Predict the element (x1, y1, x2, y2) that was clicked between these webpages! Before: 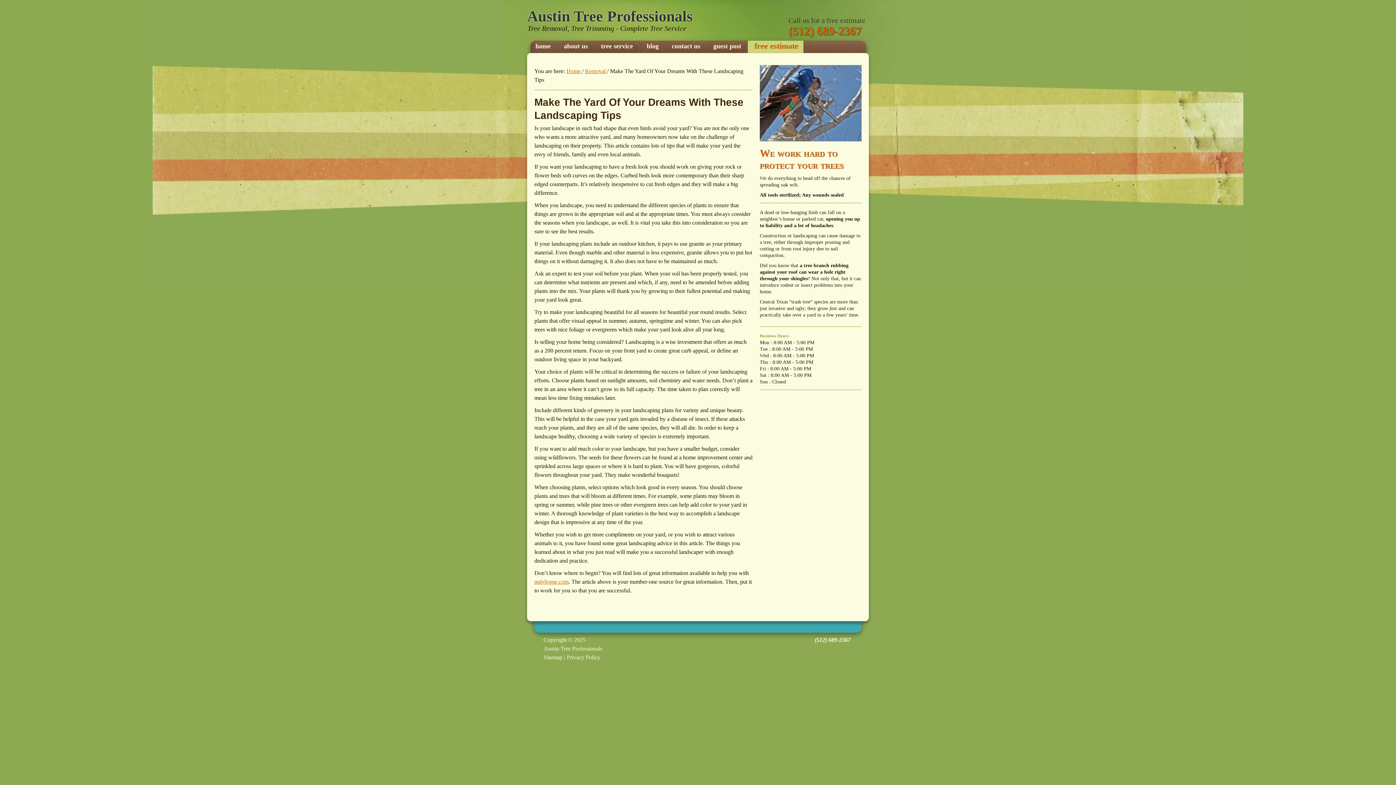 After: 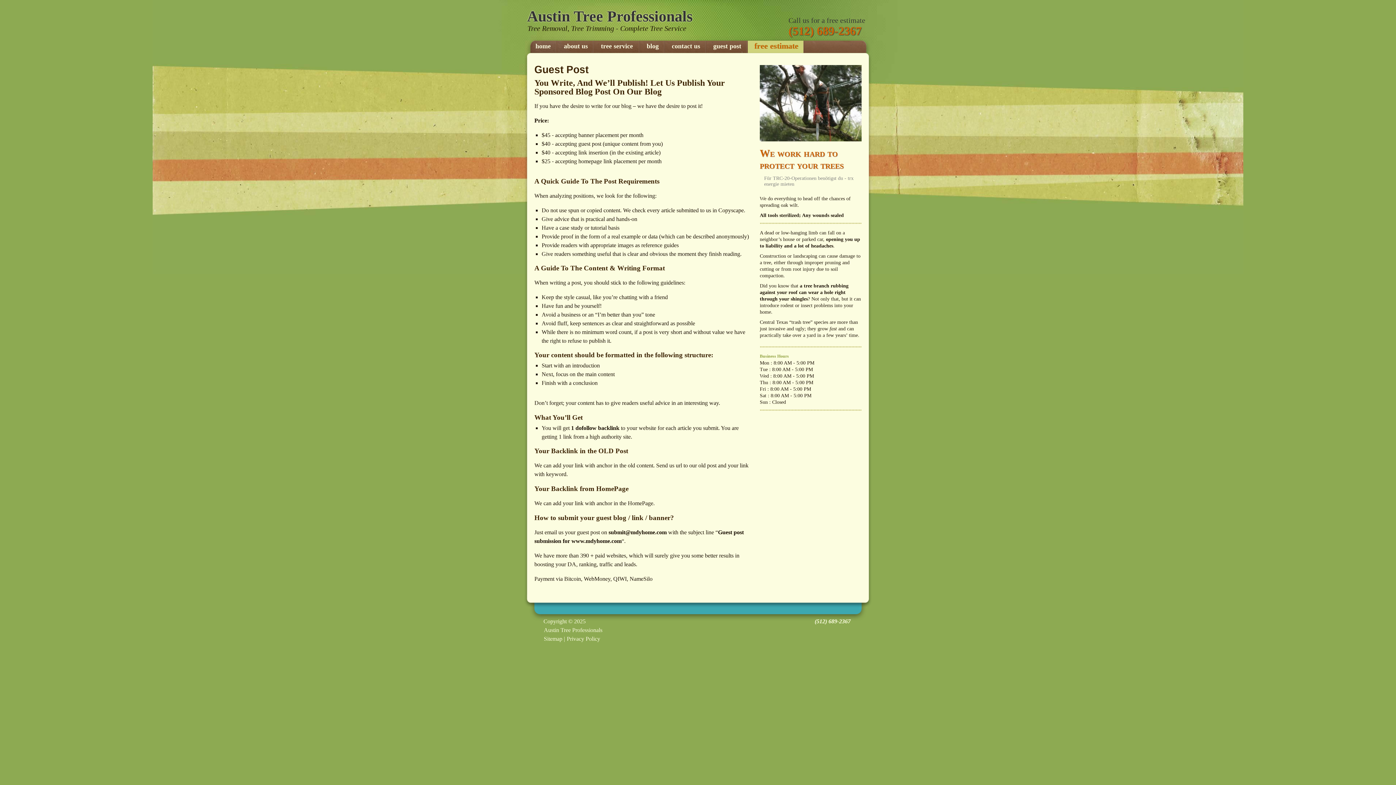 Action: label: guest post bbox: (706, 40, 748, 53)